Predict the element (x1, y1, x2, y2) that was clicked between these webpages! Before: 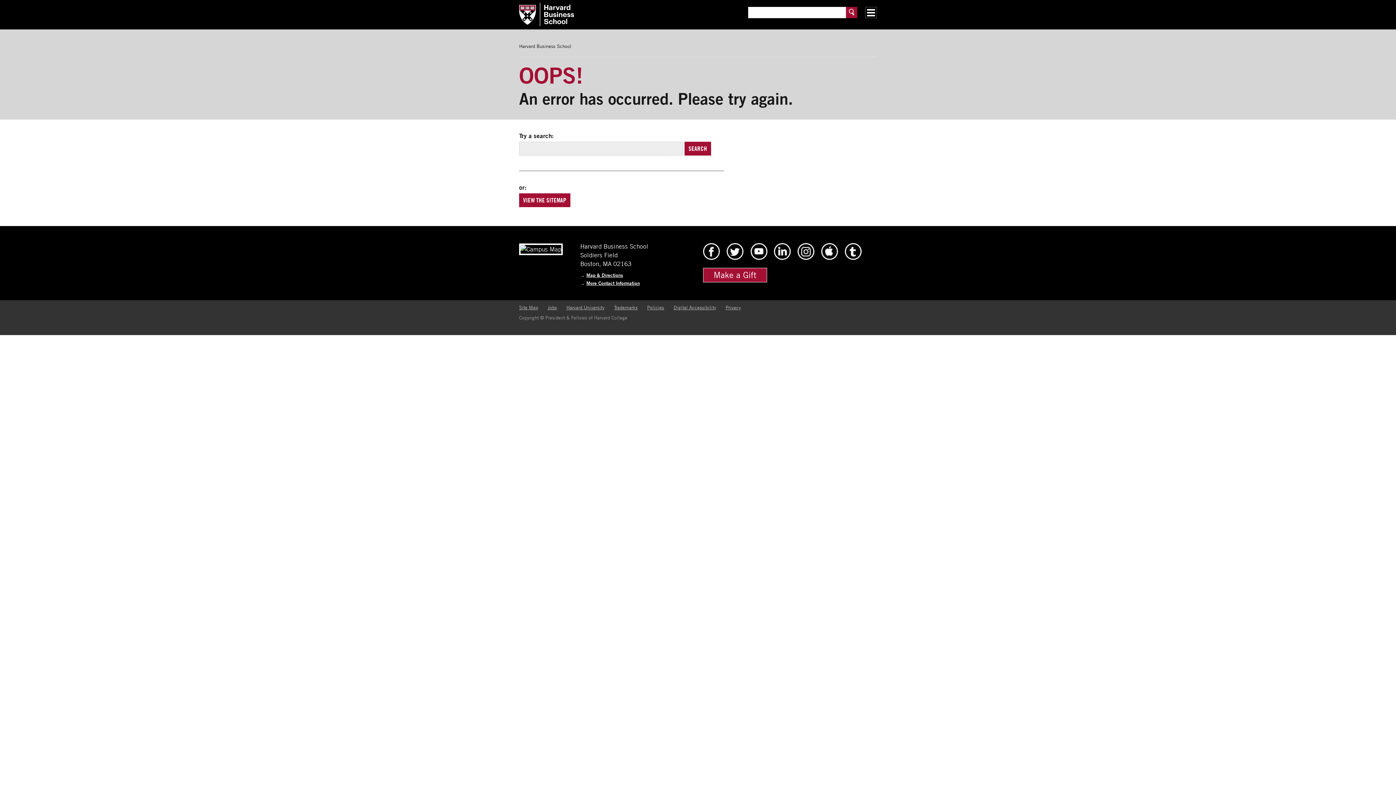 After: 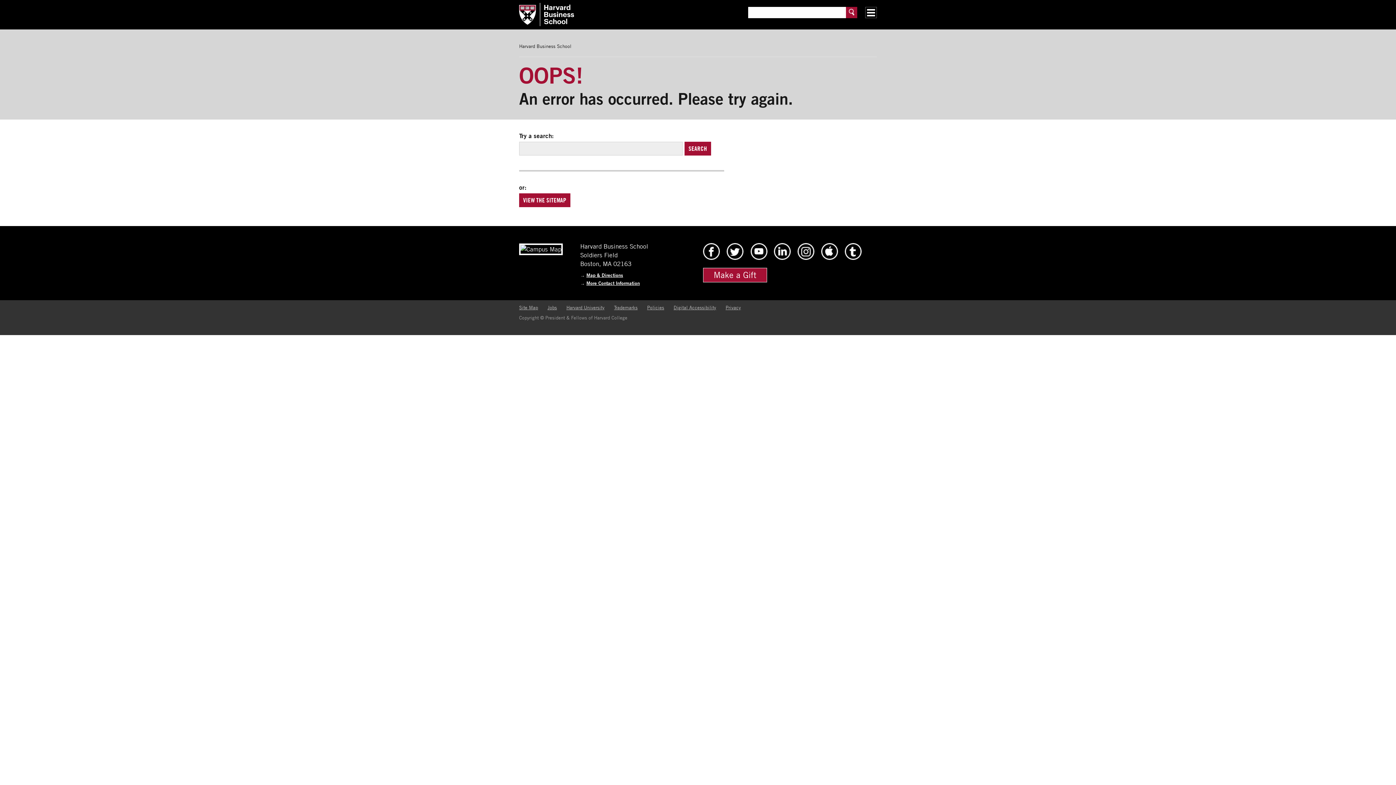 Action: label: Privacy bbox: (725, 304, 741, 310)